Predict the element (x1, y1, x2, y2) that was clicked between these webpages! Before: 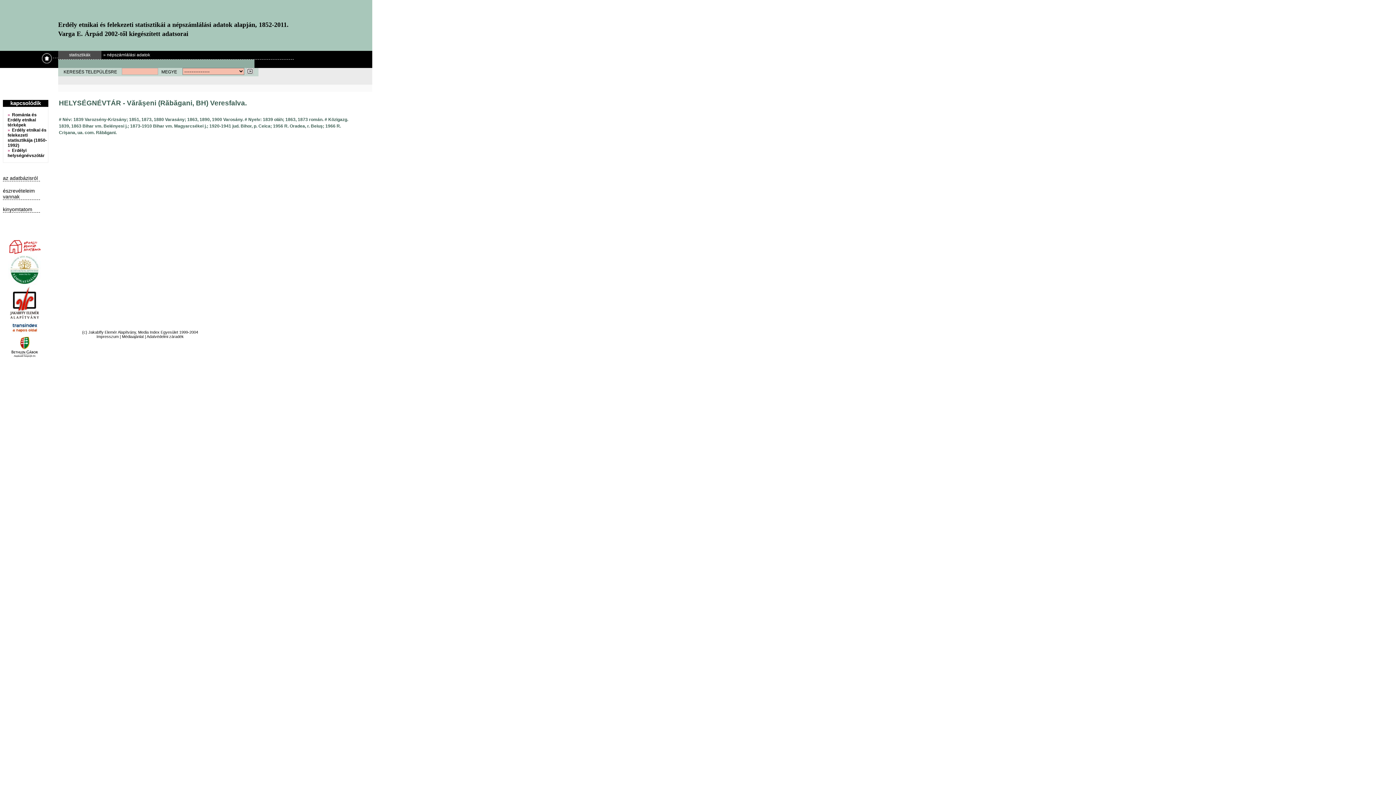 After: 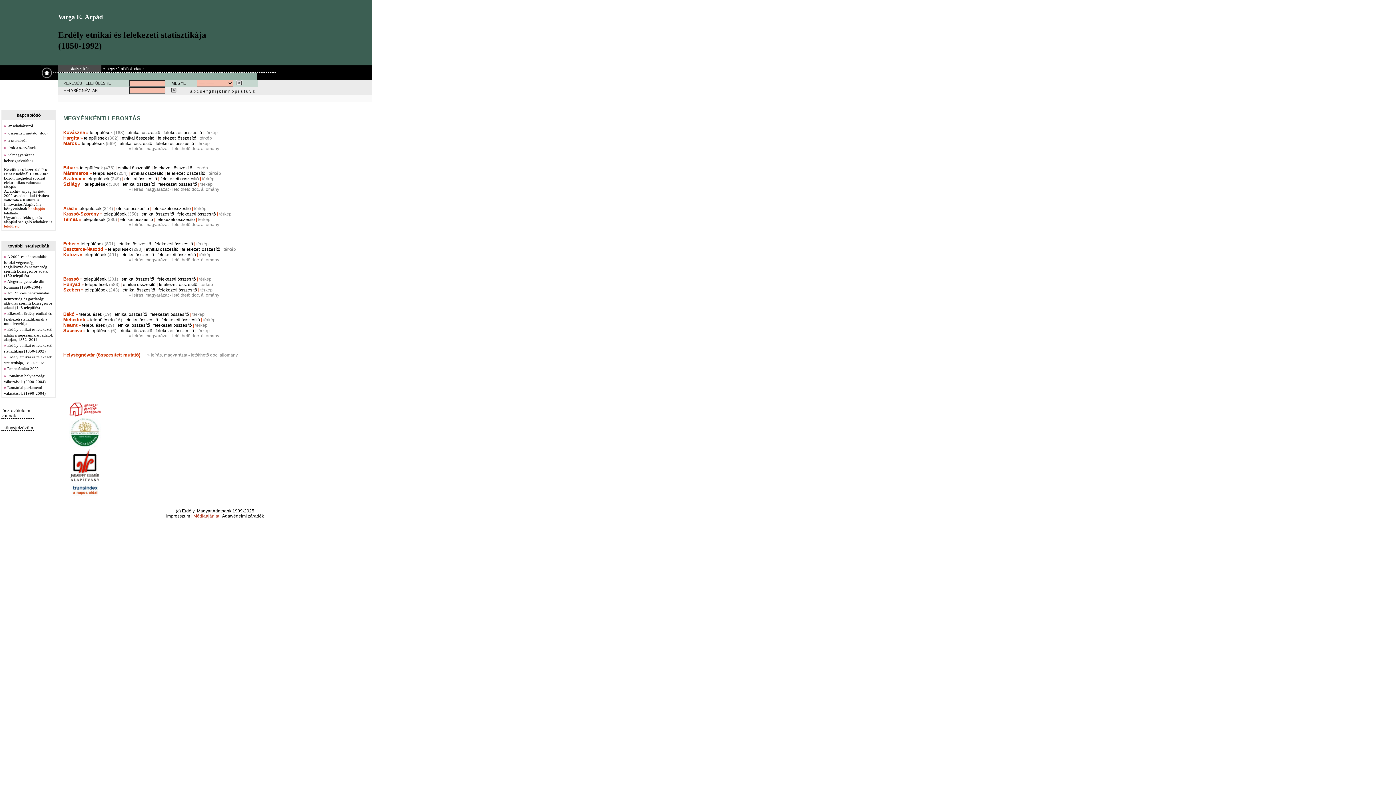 Action: bbox: (7, 127, 46, 148) label: Erdély etnikai és felekezeti statisztikája (1850-1992)